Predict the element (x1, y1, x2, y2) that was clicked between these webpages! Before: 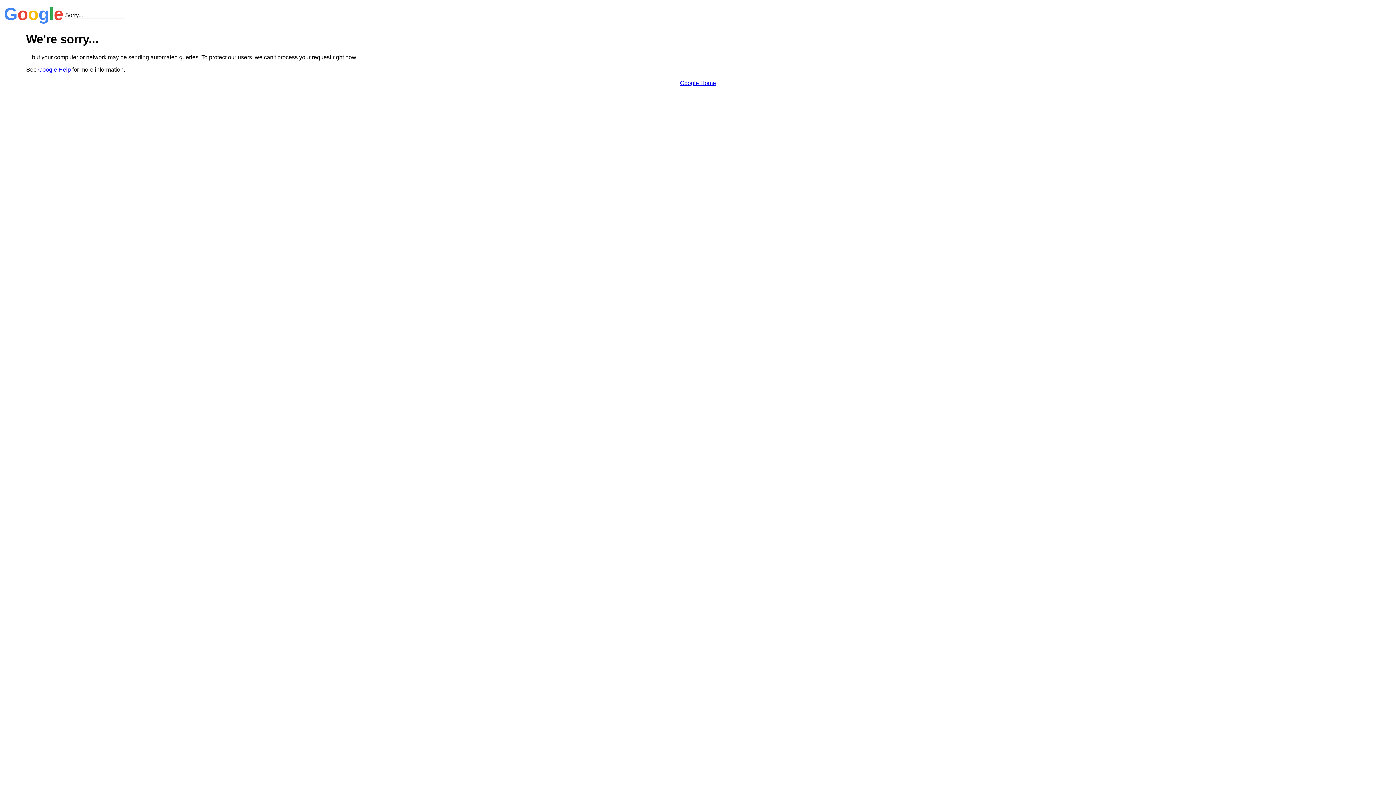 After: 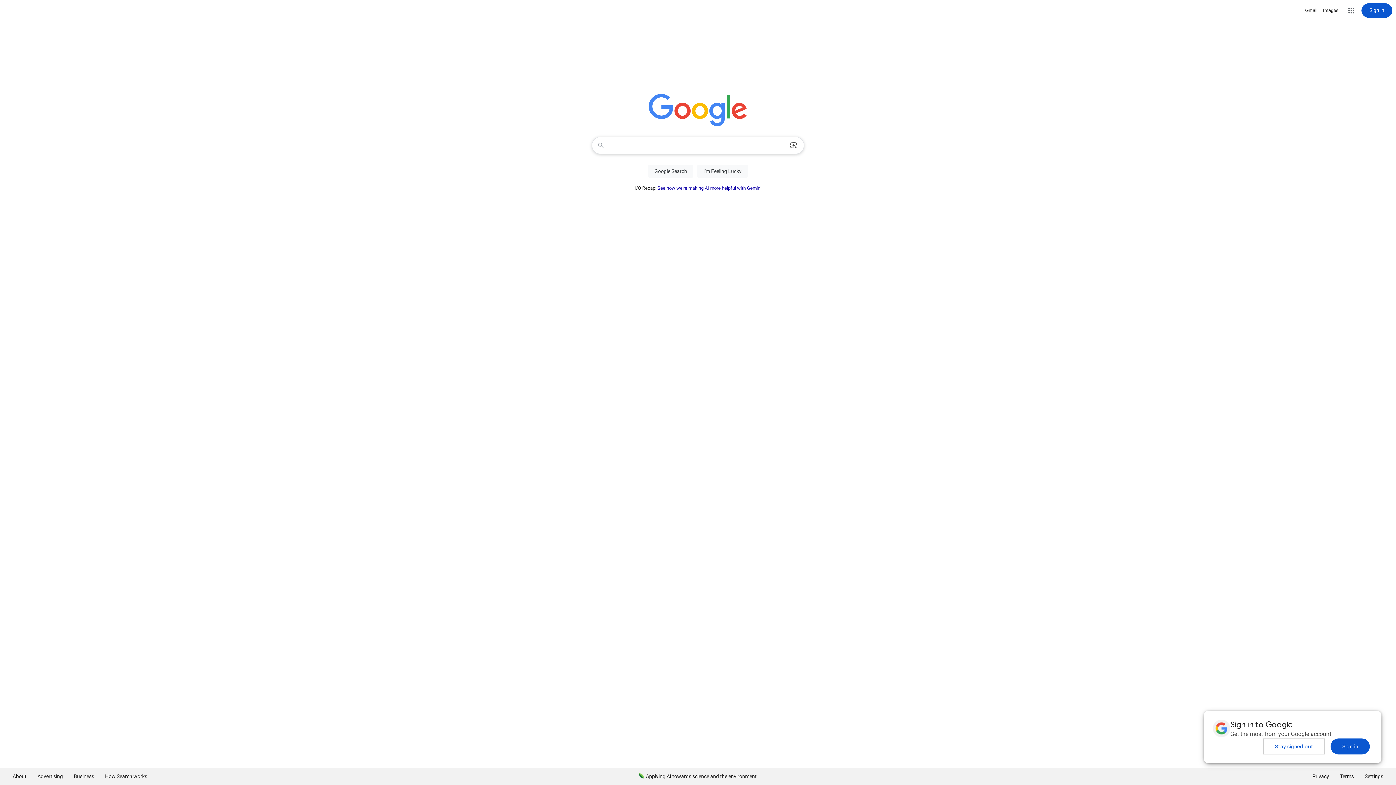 Action: bbox: (680, 79, 716, 86) label: Google Home